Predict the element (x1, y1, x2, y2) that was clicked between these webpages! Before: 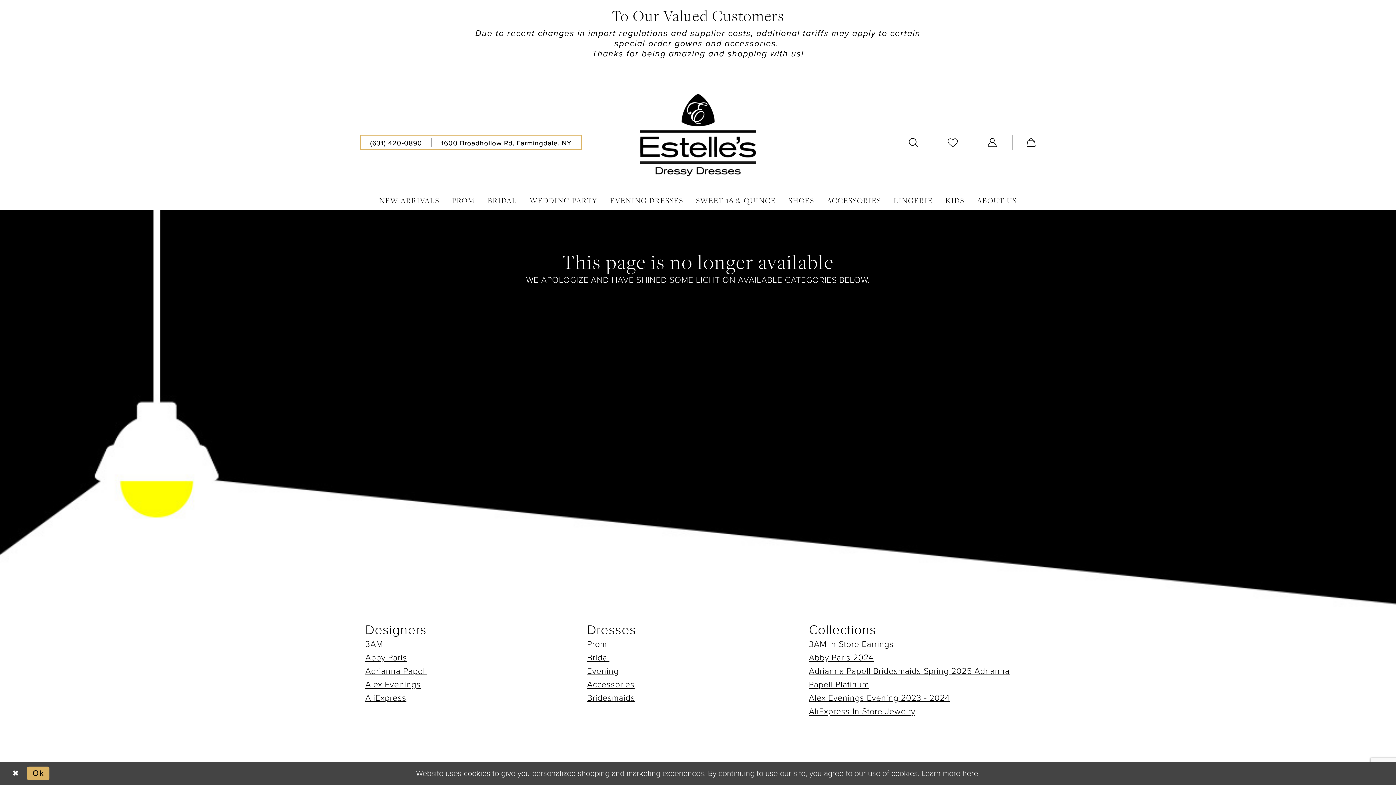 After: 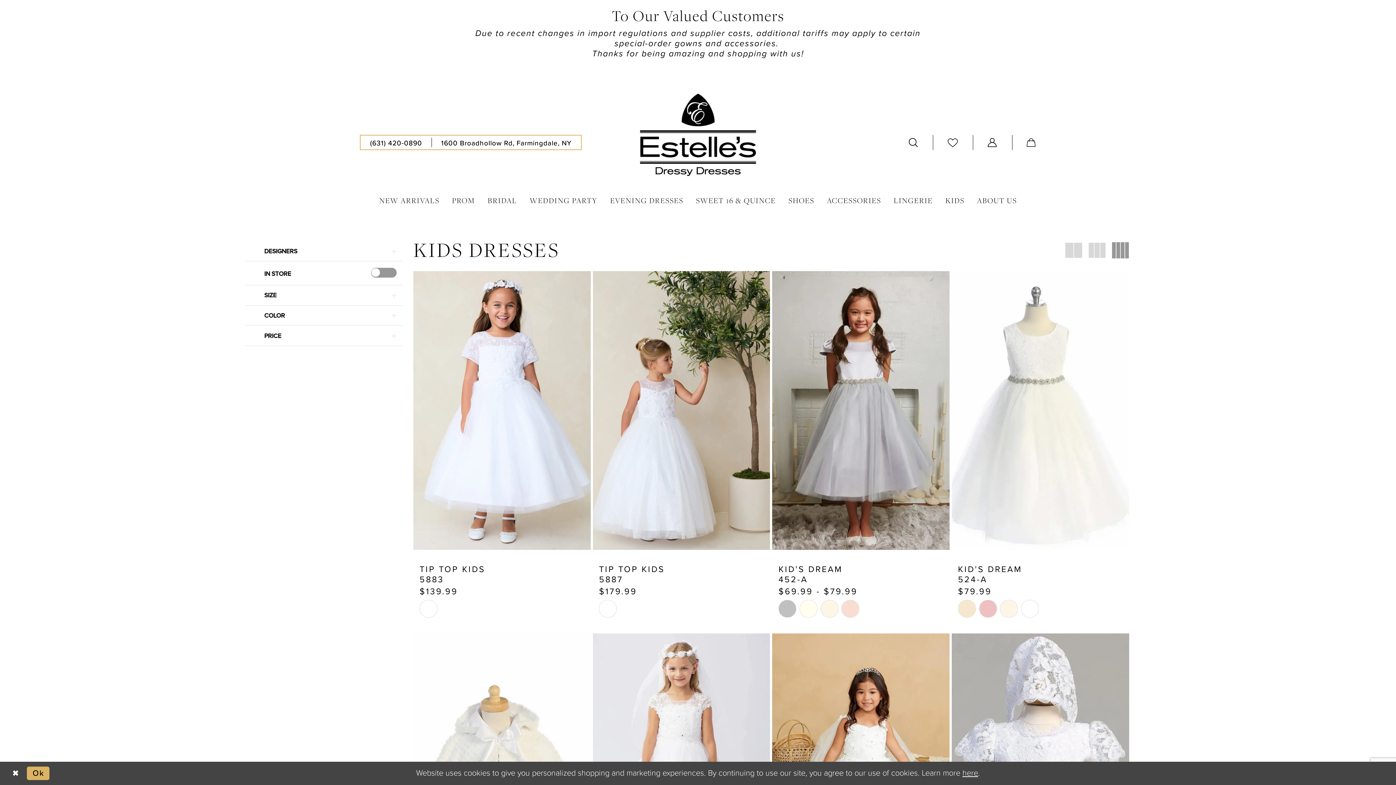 Action: label: KIDS bbox: (939, 194, 970, 207)